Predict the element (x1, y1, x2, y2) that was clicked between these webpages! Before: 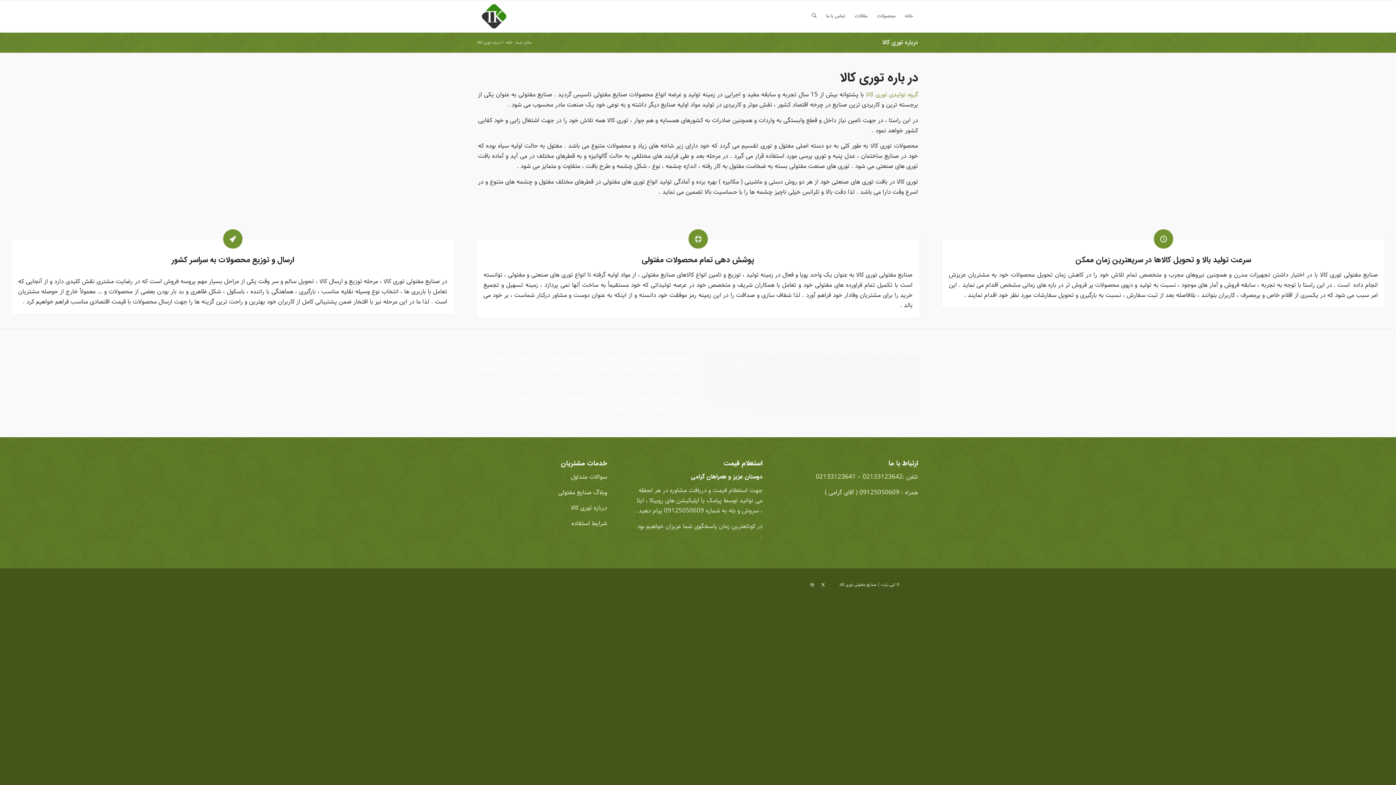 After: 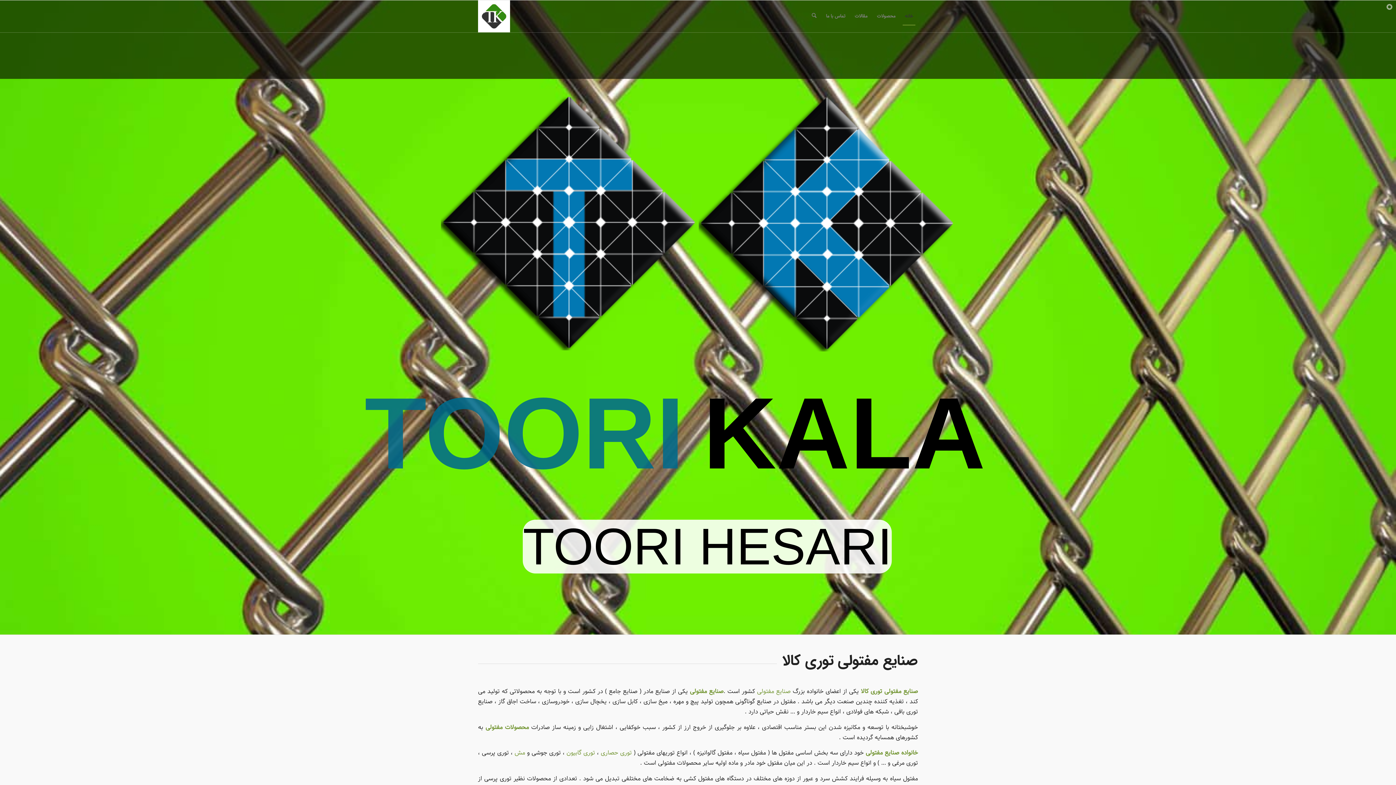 Action: label: صنایع مفتولی توری کالا bbox: (839, 581, 876, 588)